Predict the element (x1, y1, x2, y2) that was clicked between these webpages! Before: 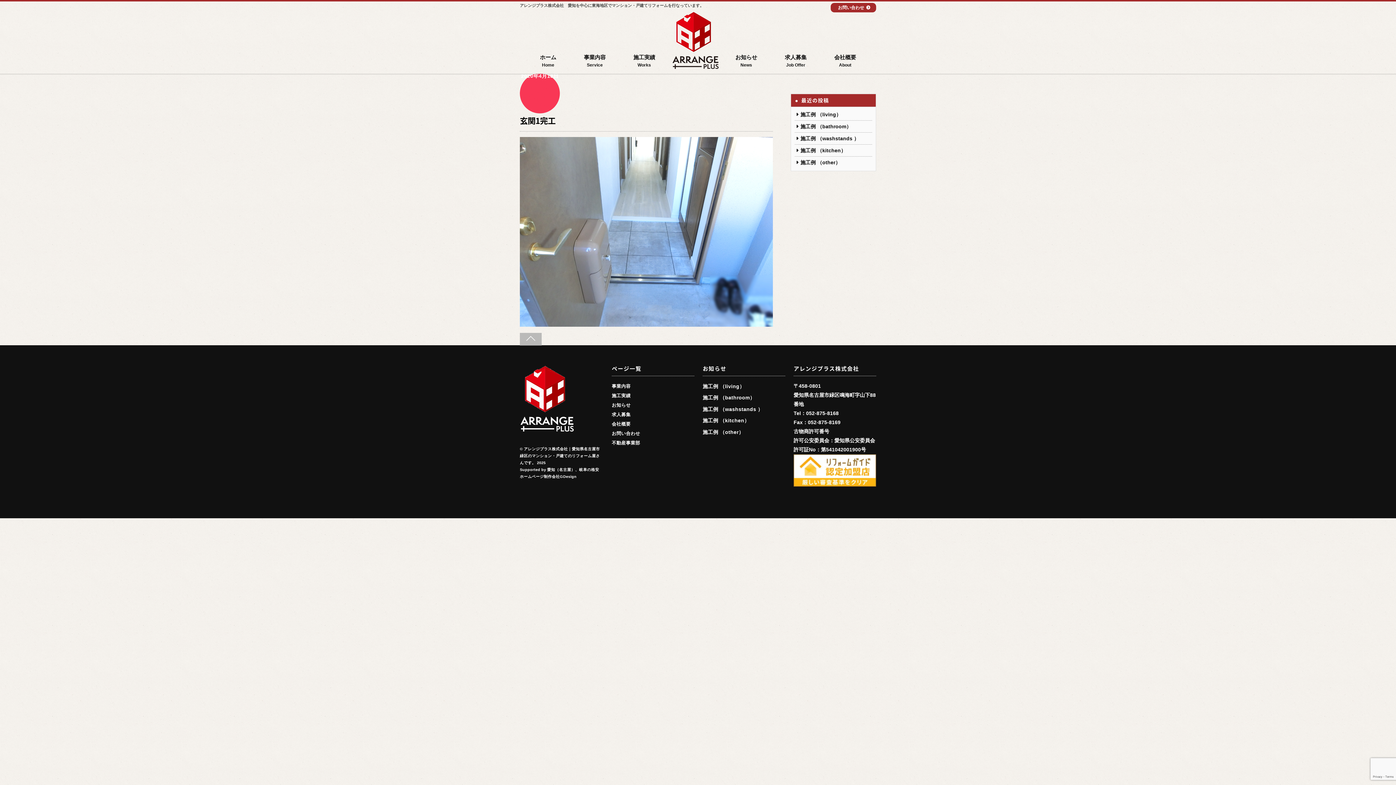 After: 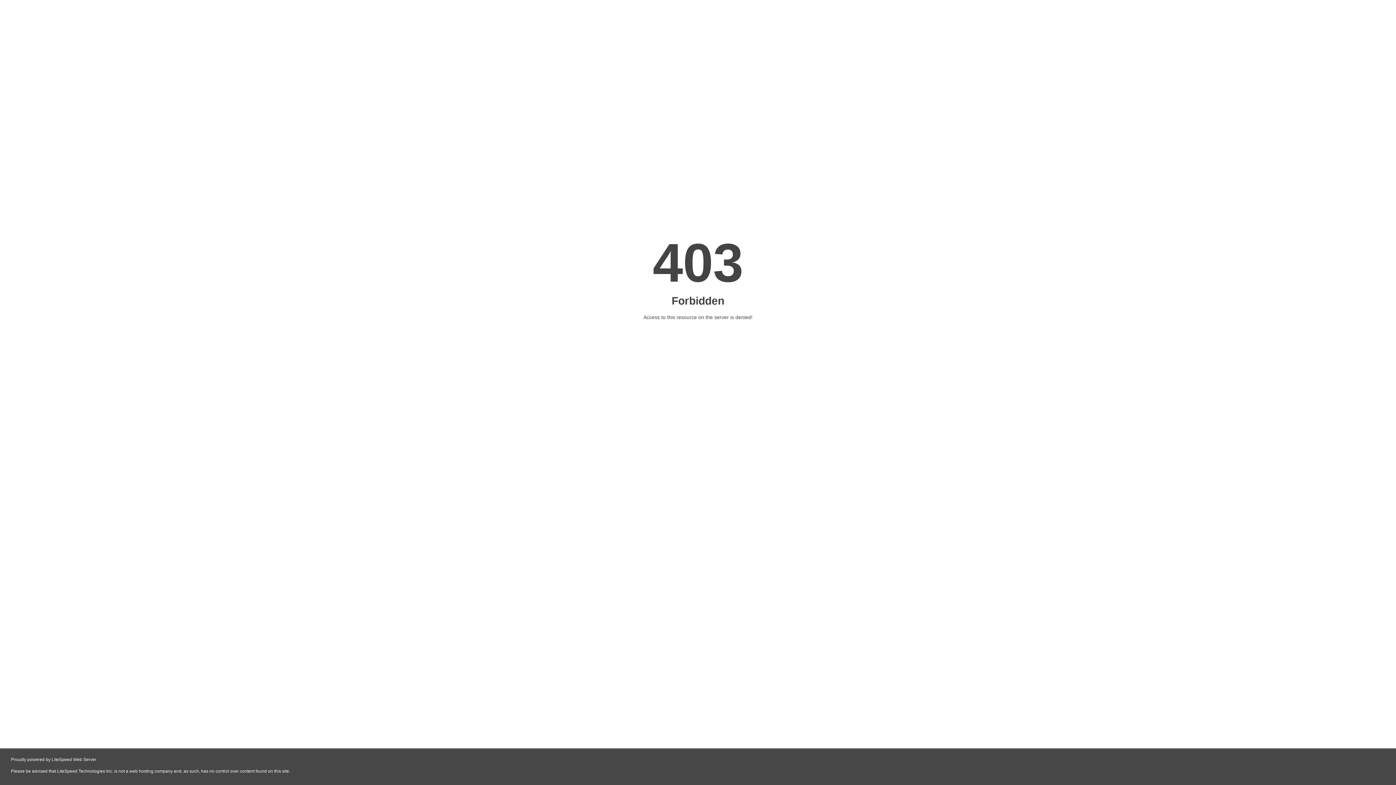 Action: bbox: (611, 440, 640, 445) label: 不動産事業部